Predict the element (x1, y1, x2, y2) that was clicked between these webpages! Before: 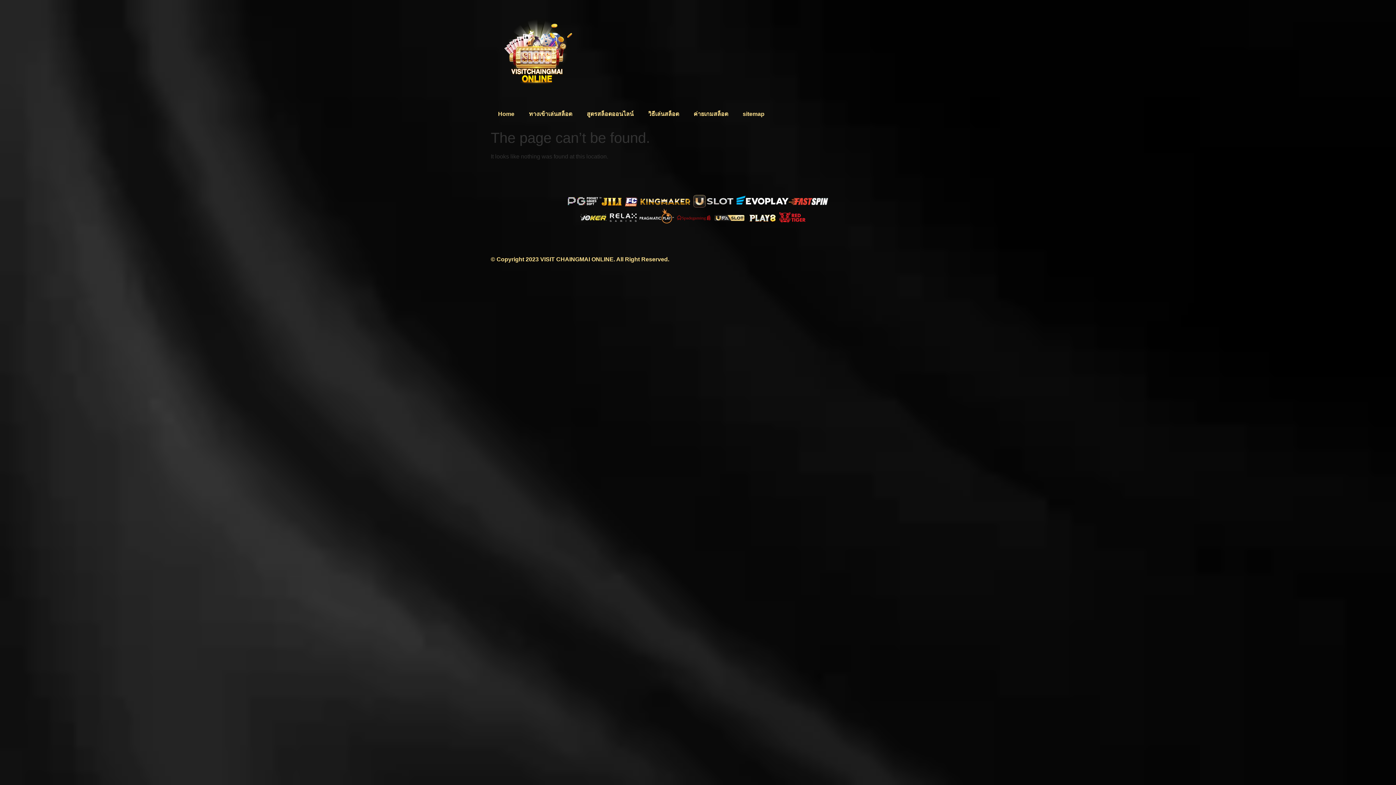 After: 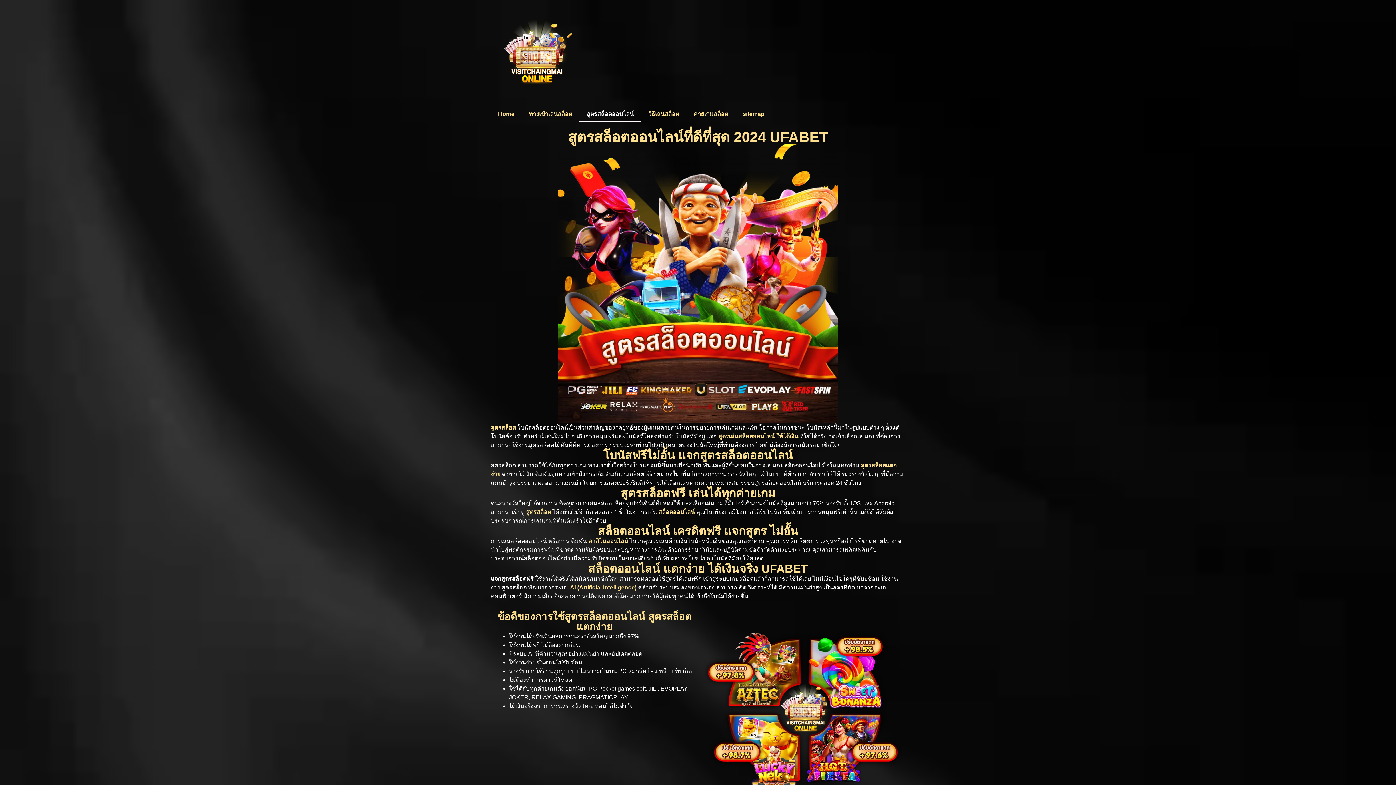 Action: bbox: (579, 105, 641, 122) label: สูตรสล็อตออนไลน์